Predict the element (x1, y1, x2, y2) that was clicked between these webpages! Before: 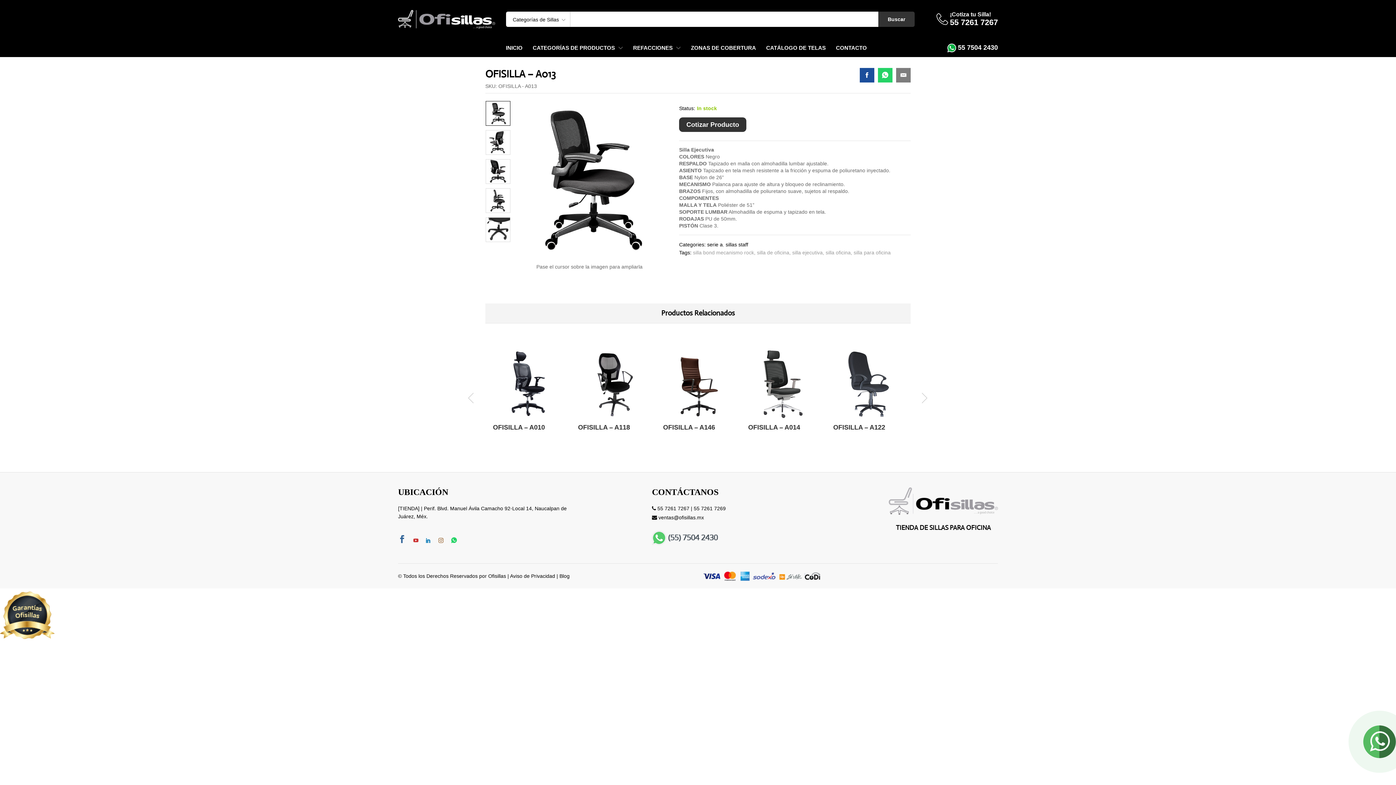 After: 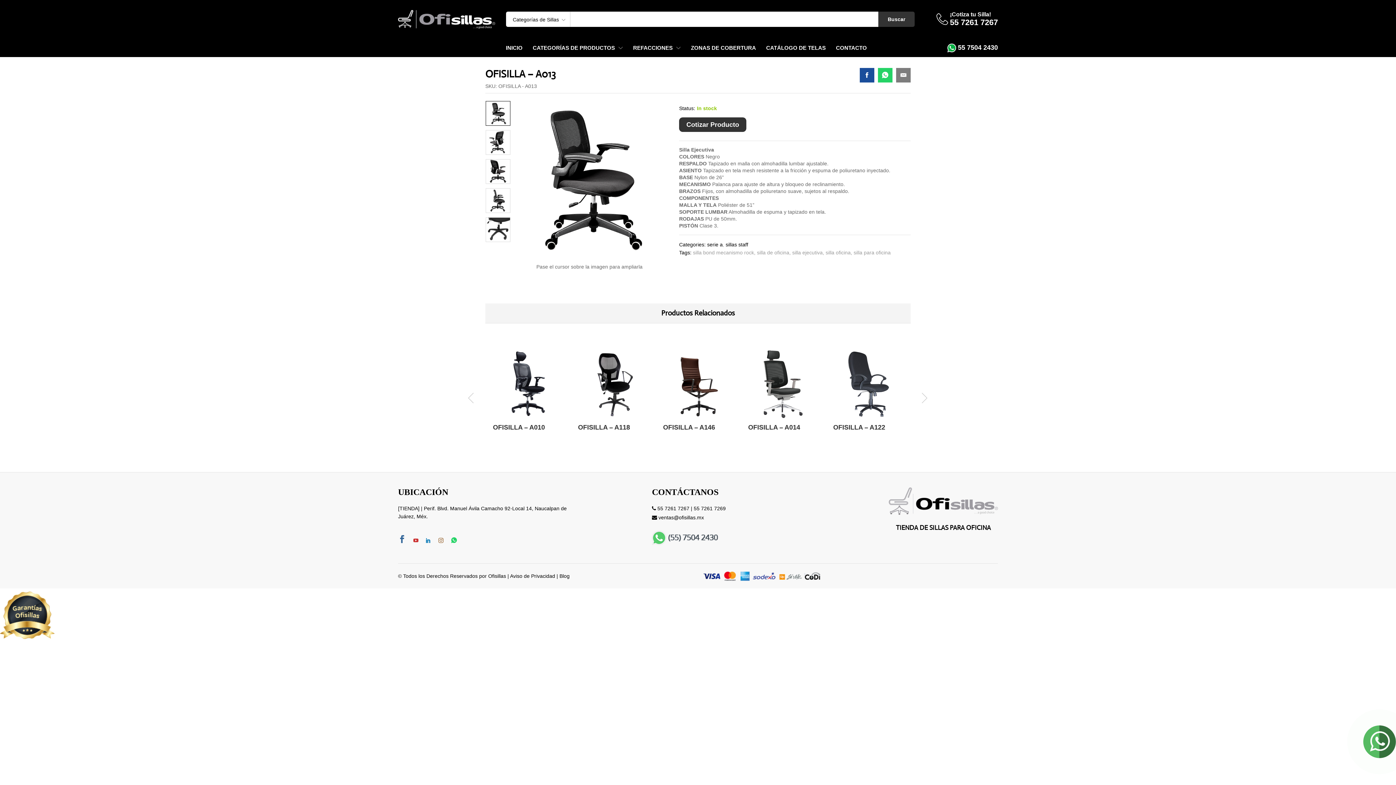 Action: bbox: (652, 534, 719, 540)